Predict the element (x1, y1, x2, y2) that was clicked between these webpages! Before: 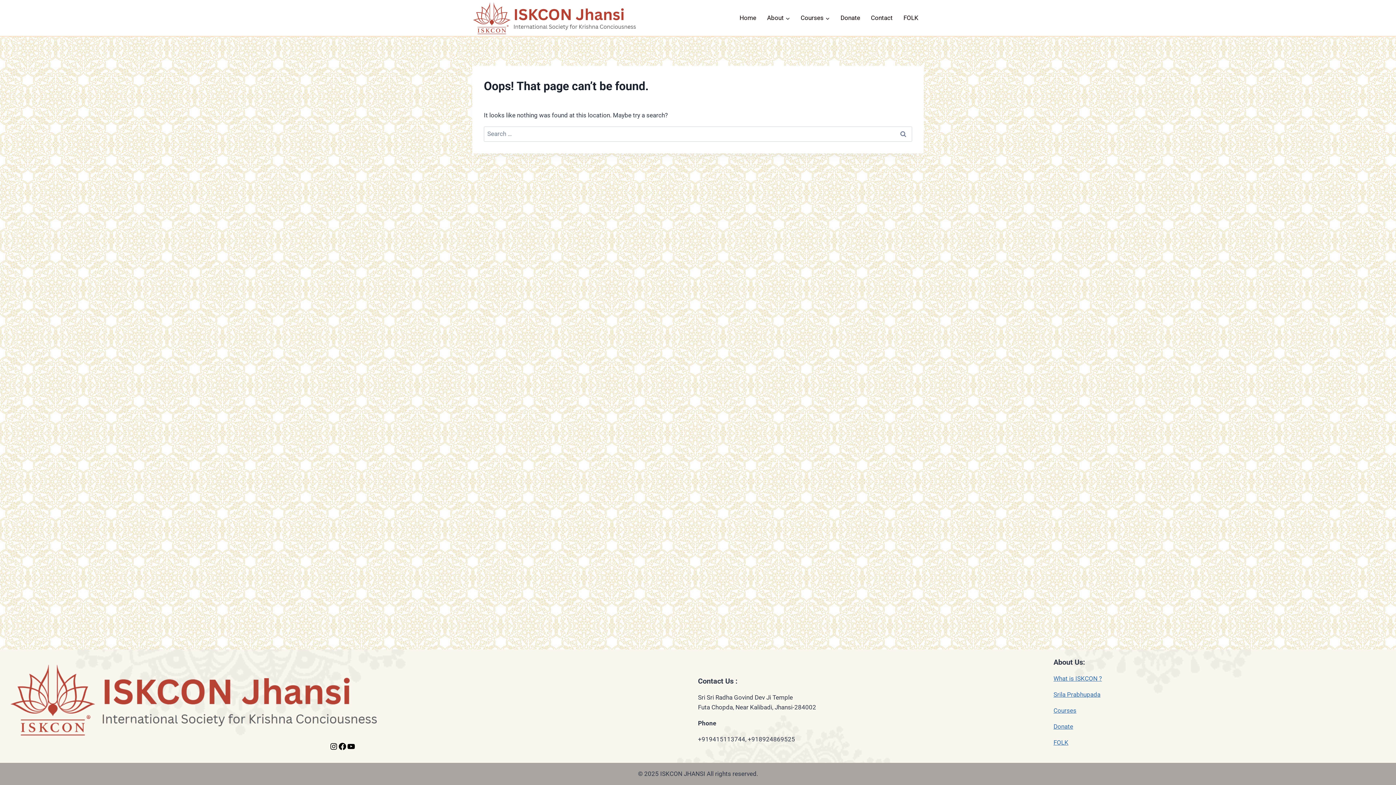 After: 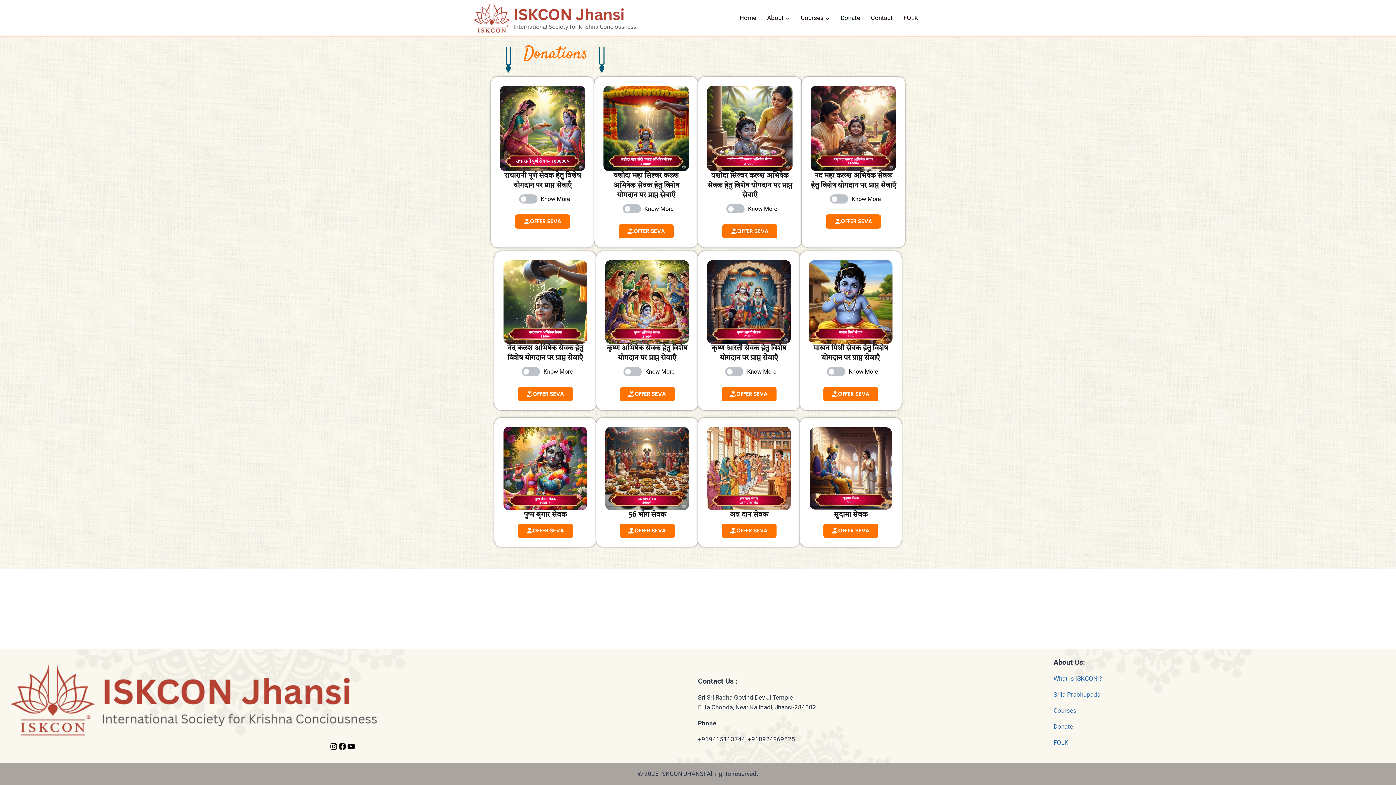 Action: label: Donate bbox: (1053, 723, 1073, 730)